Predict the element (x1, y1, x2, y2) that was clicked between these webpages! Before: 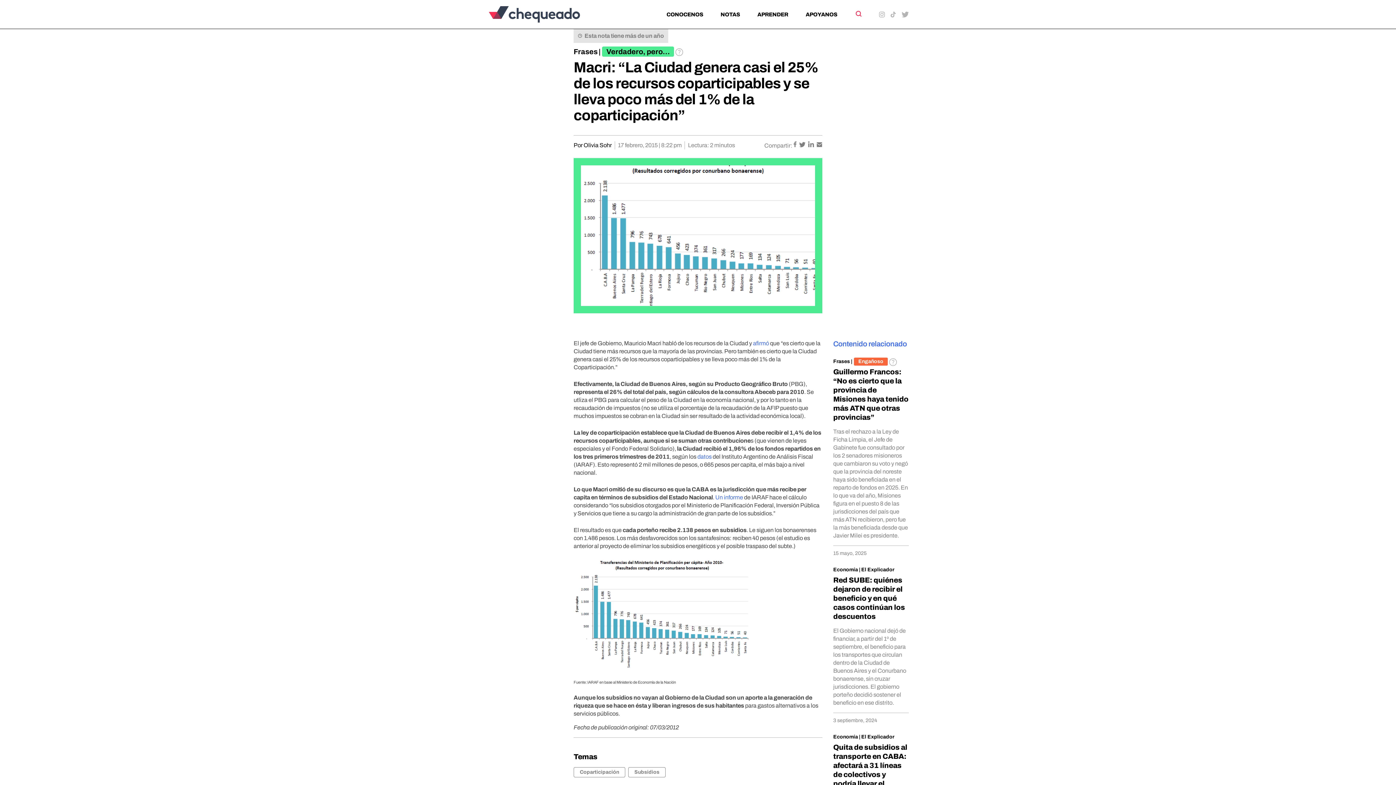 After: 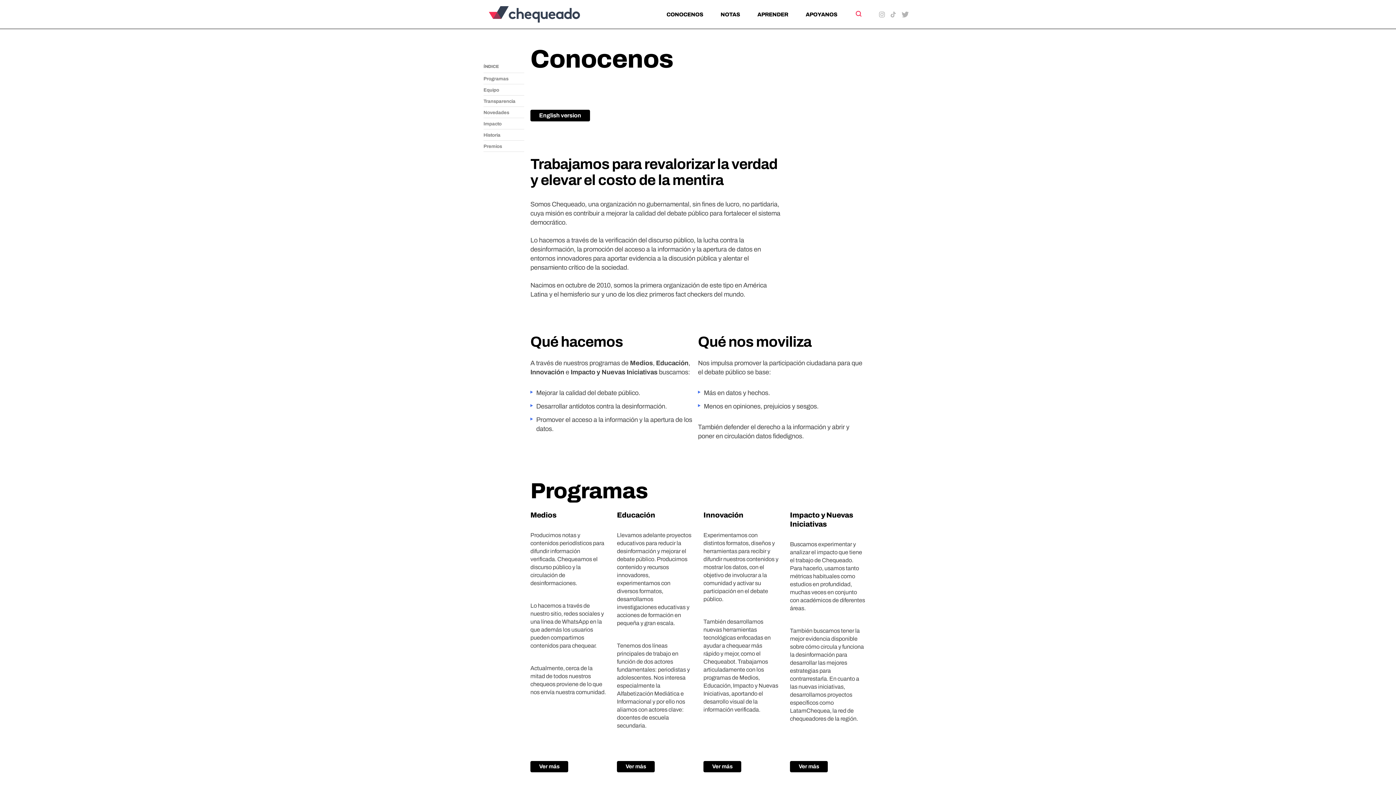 Action: bbox: (666, 11, 703, 17) label: CONOCENOS